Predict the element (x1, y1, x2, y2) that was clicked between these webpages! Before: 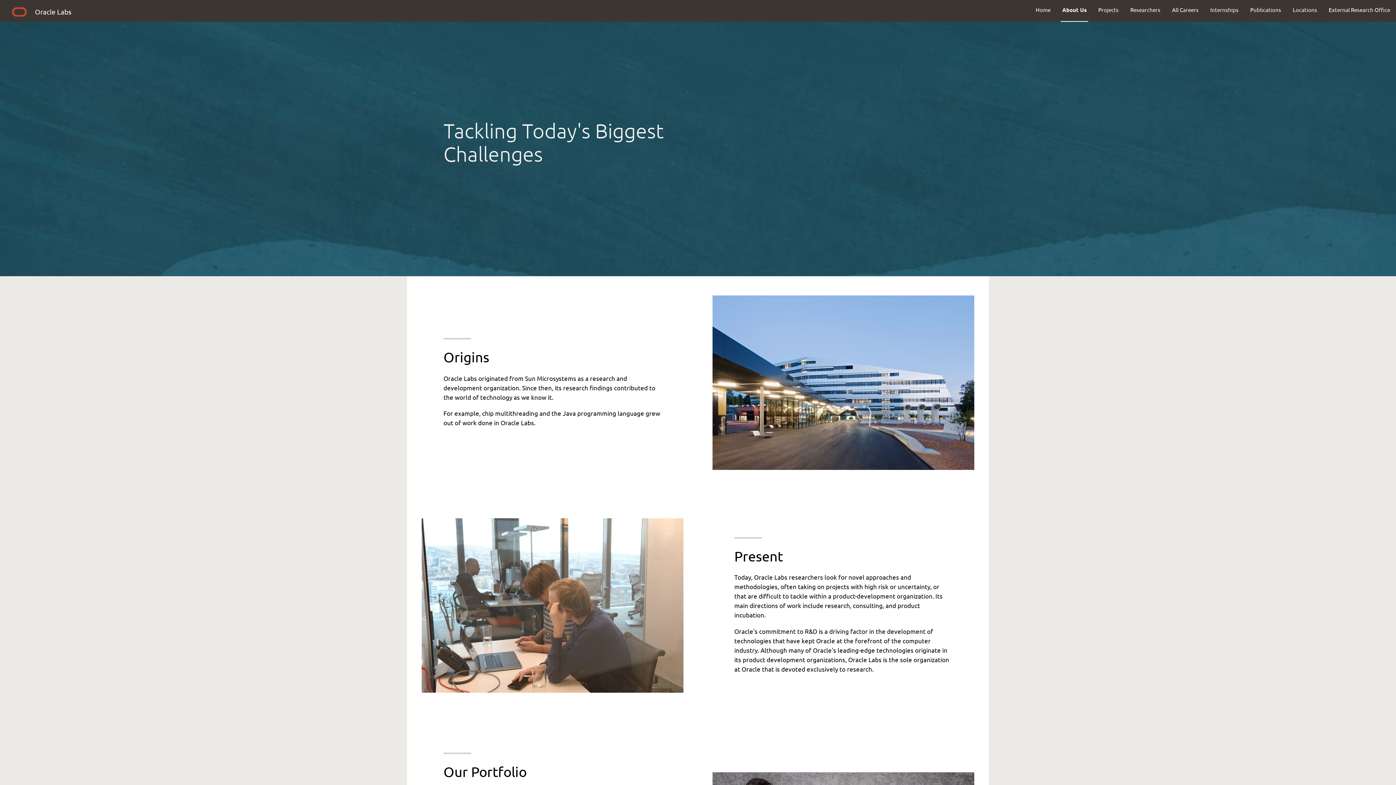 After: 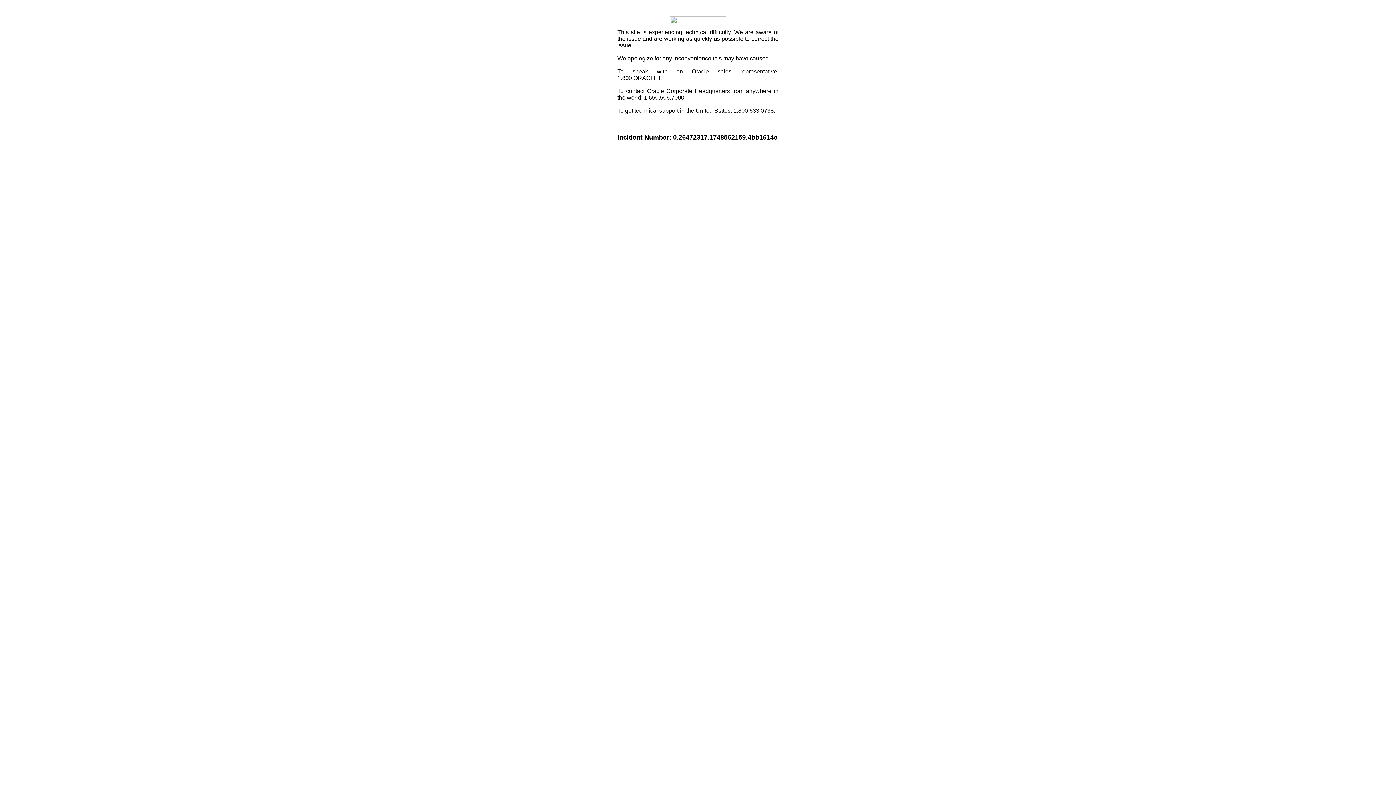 Action: bbox: (9, 5, 29, 21)